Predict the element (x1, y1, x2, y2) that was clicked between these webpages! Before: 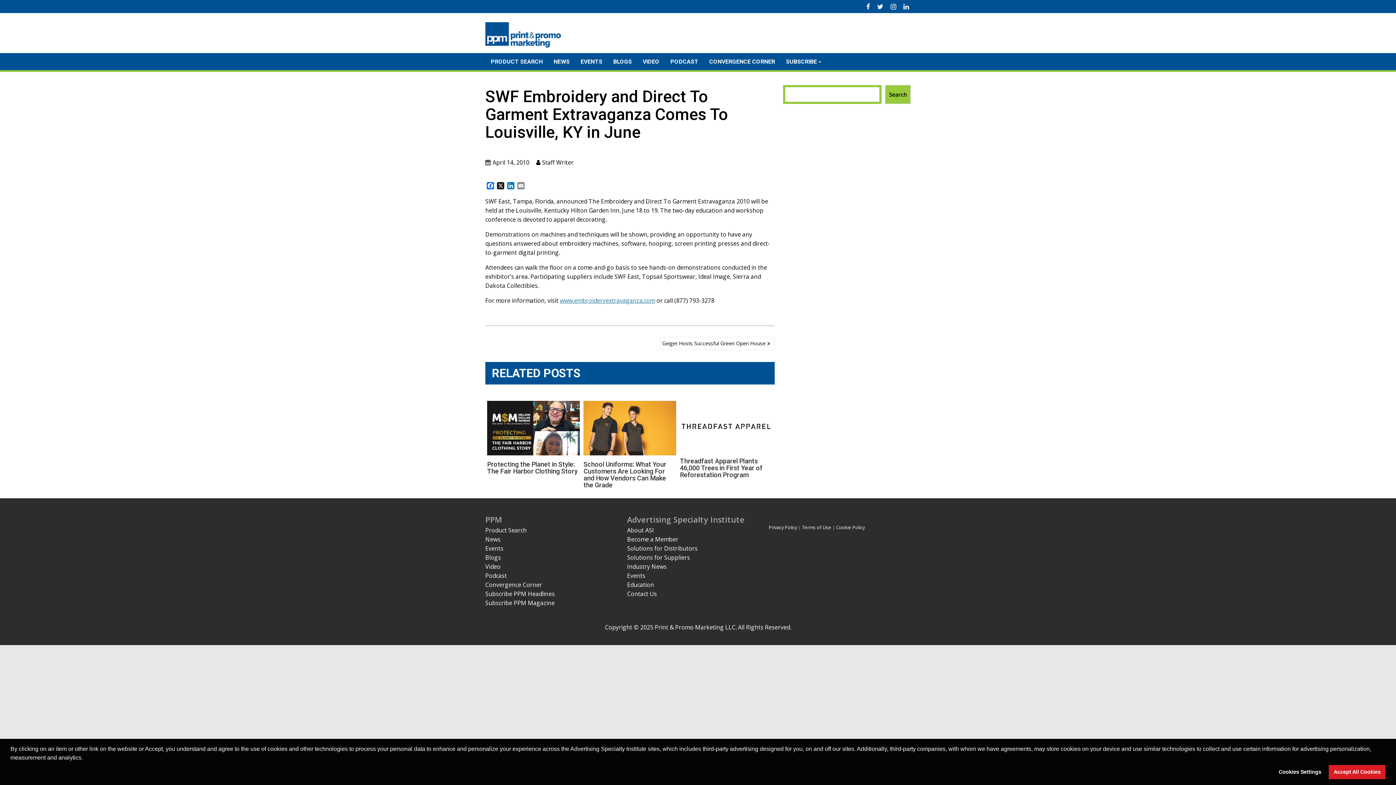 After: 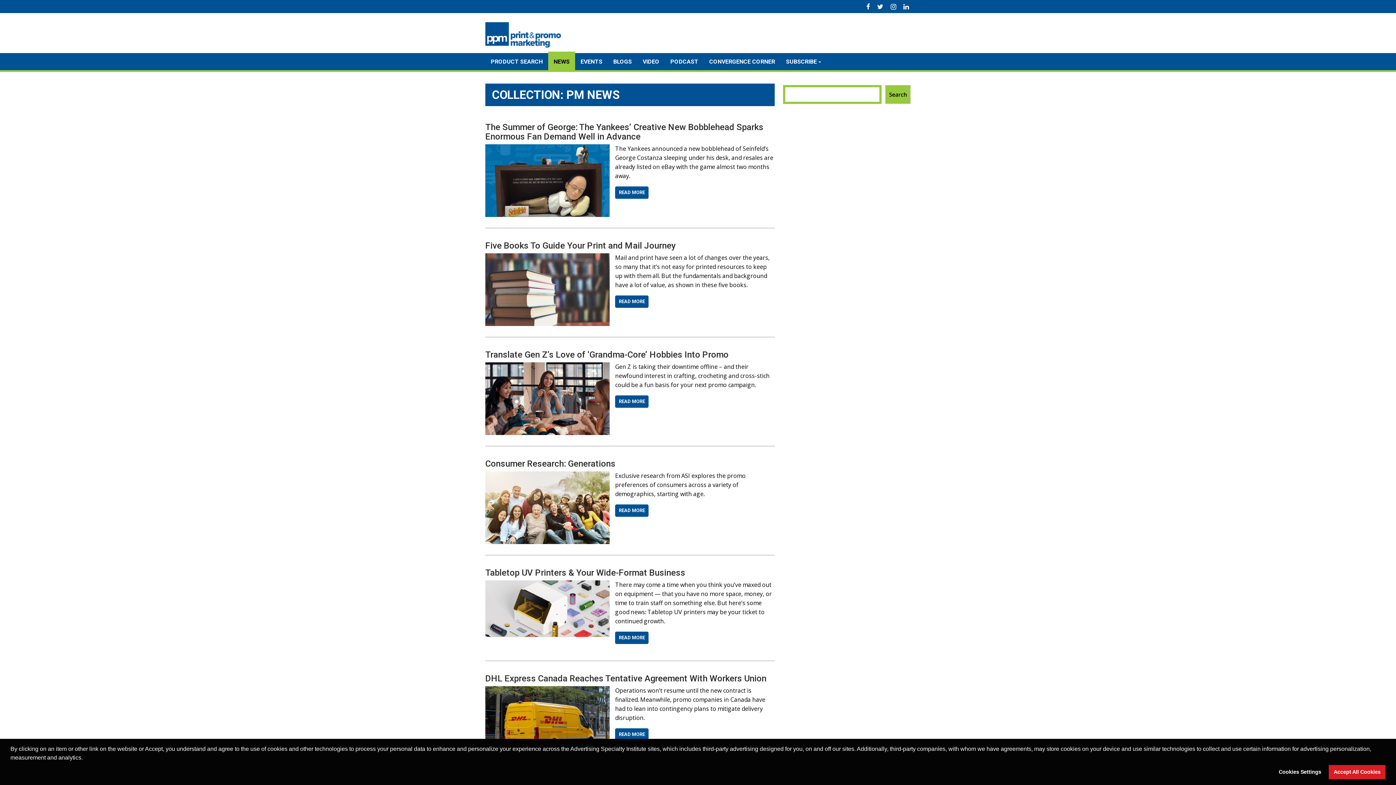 Action: label: News bbox: (485, 535, 500, 543)